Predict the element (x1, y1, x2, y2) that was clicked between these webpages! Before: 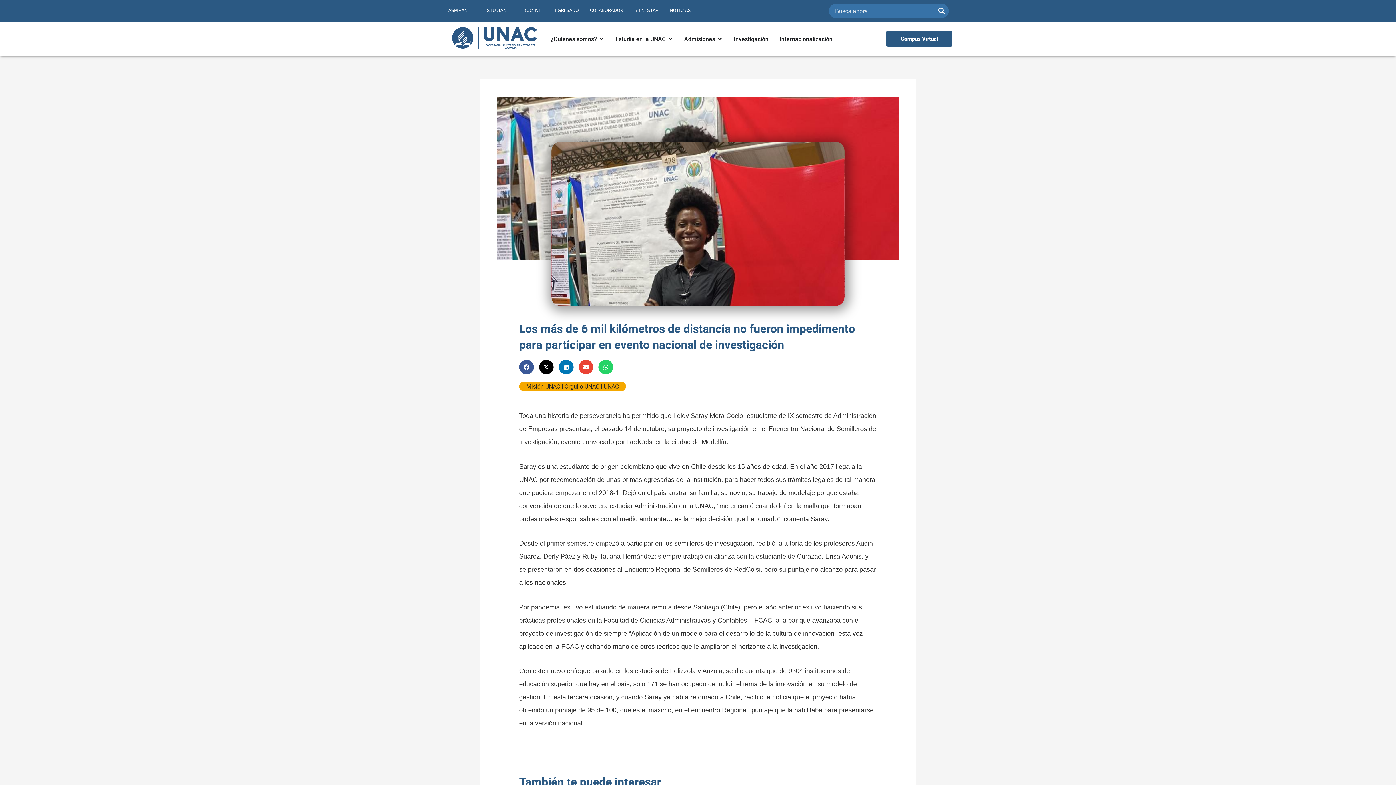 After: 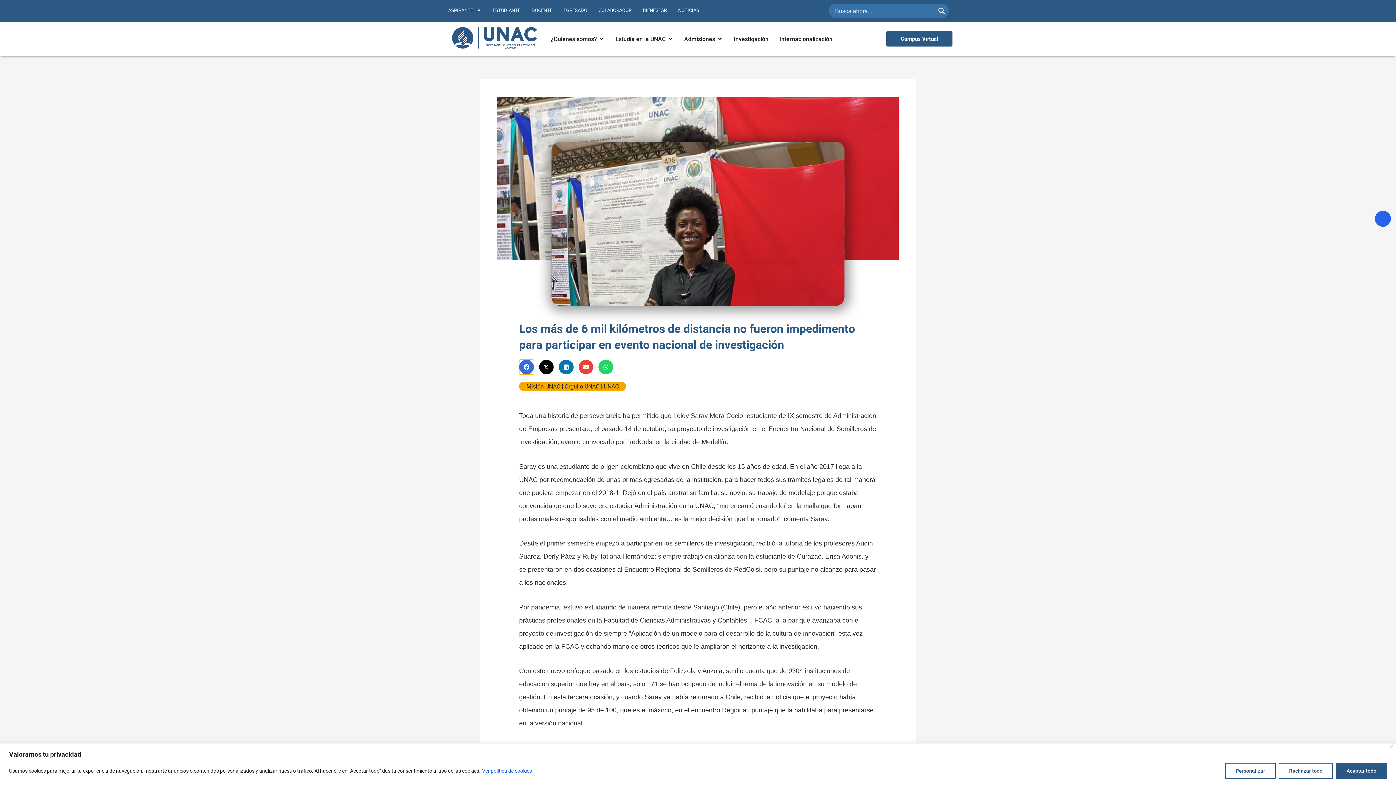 Action: bbox: (519, 359, 534, 374) label: Compartir en facebook